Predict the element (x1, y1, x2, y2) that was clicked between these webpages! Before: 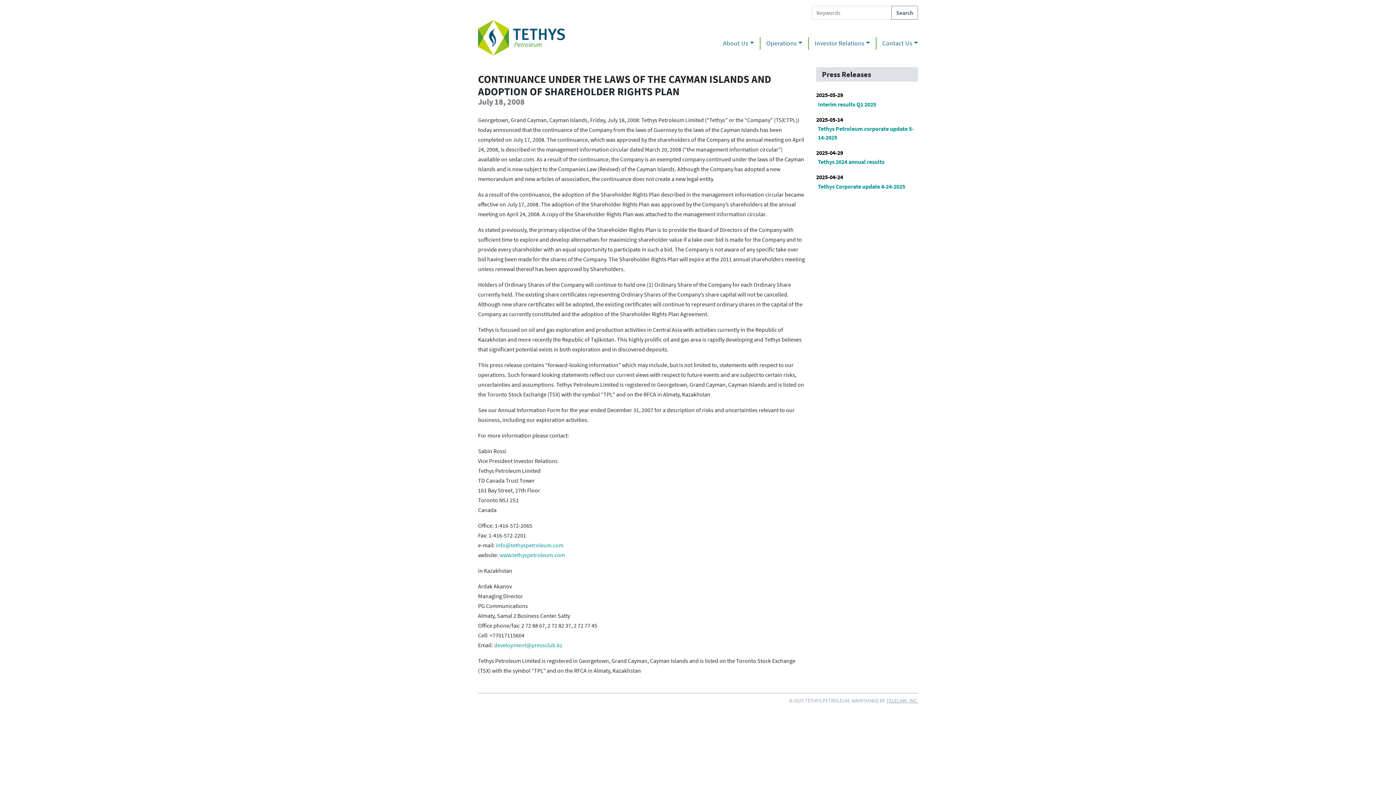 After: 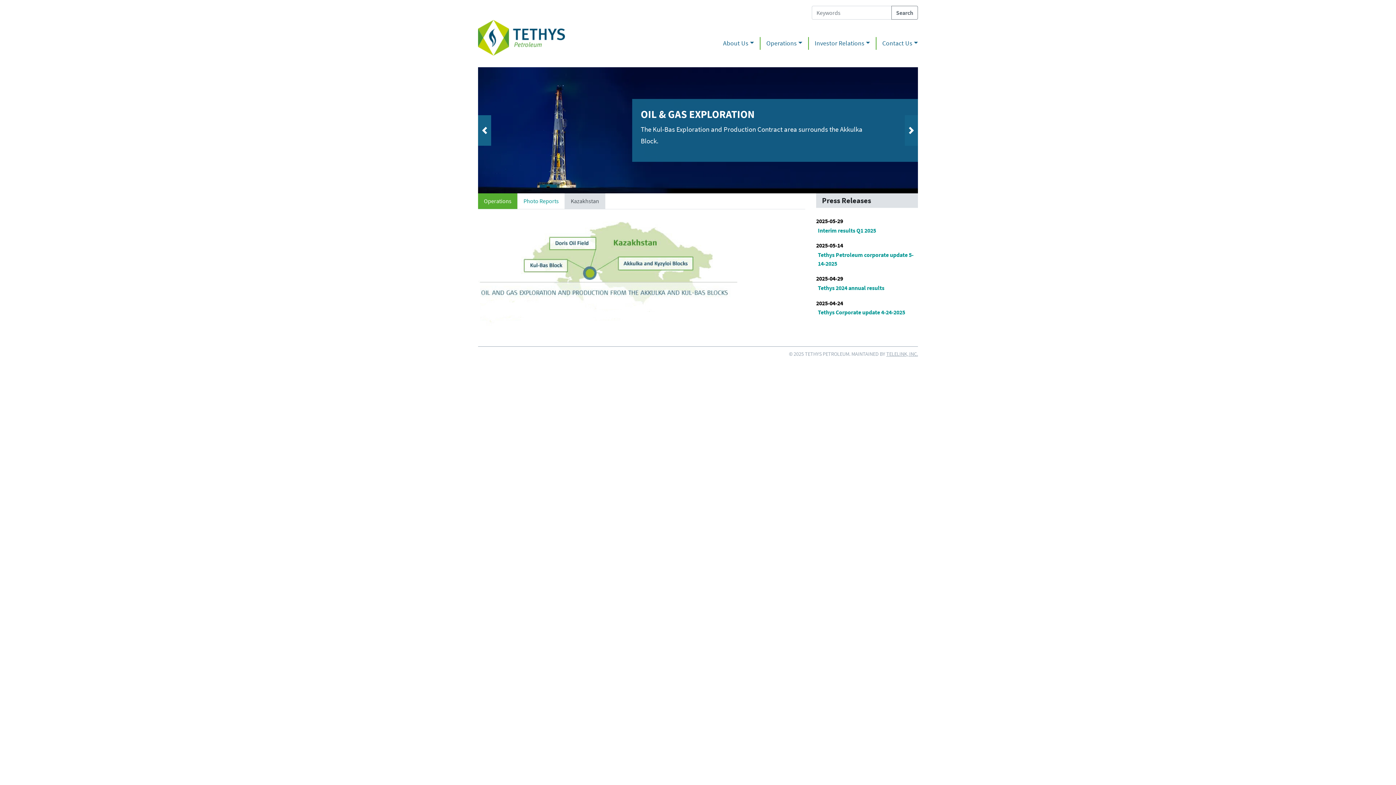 Action: bbox: (478, 33, 565, 40)